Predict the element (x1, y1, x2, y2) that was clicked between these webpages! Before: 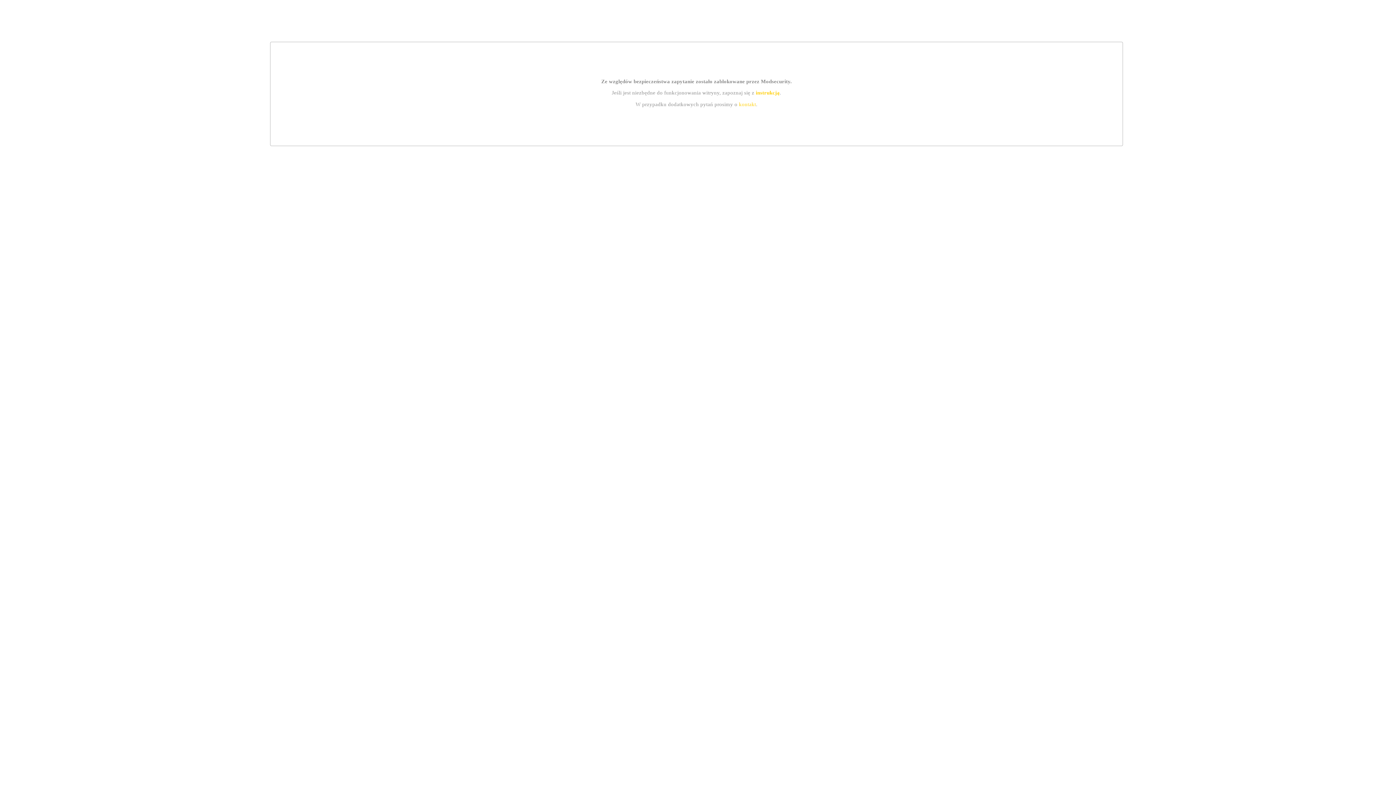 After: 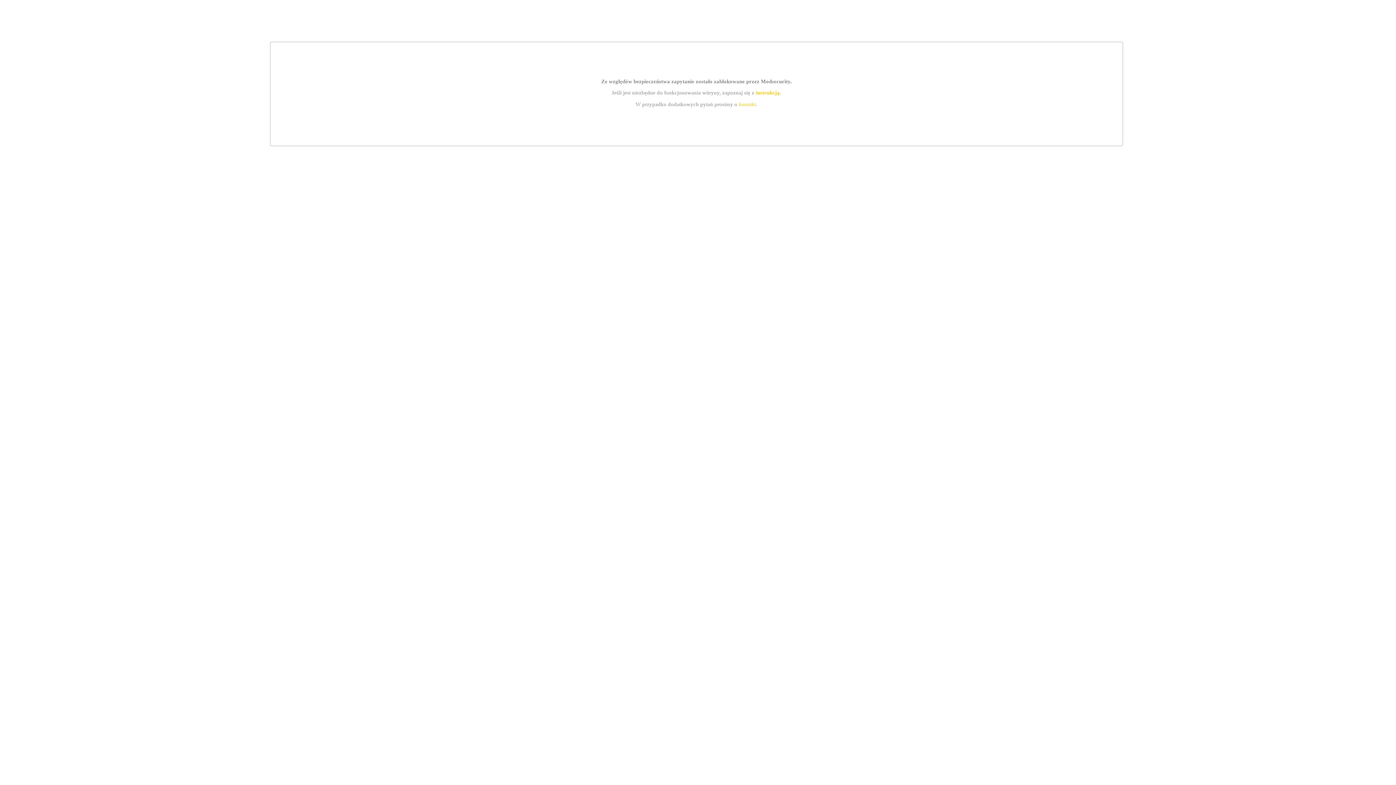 Action: label: kontakt bbox: (739, 101, 756, 107)